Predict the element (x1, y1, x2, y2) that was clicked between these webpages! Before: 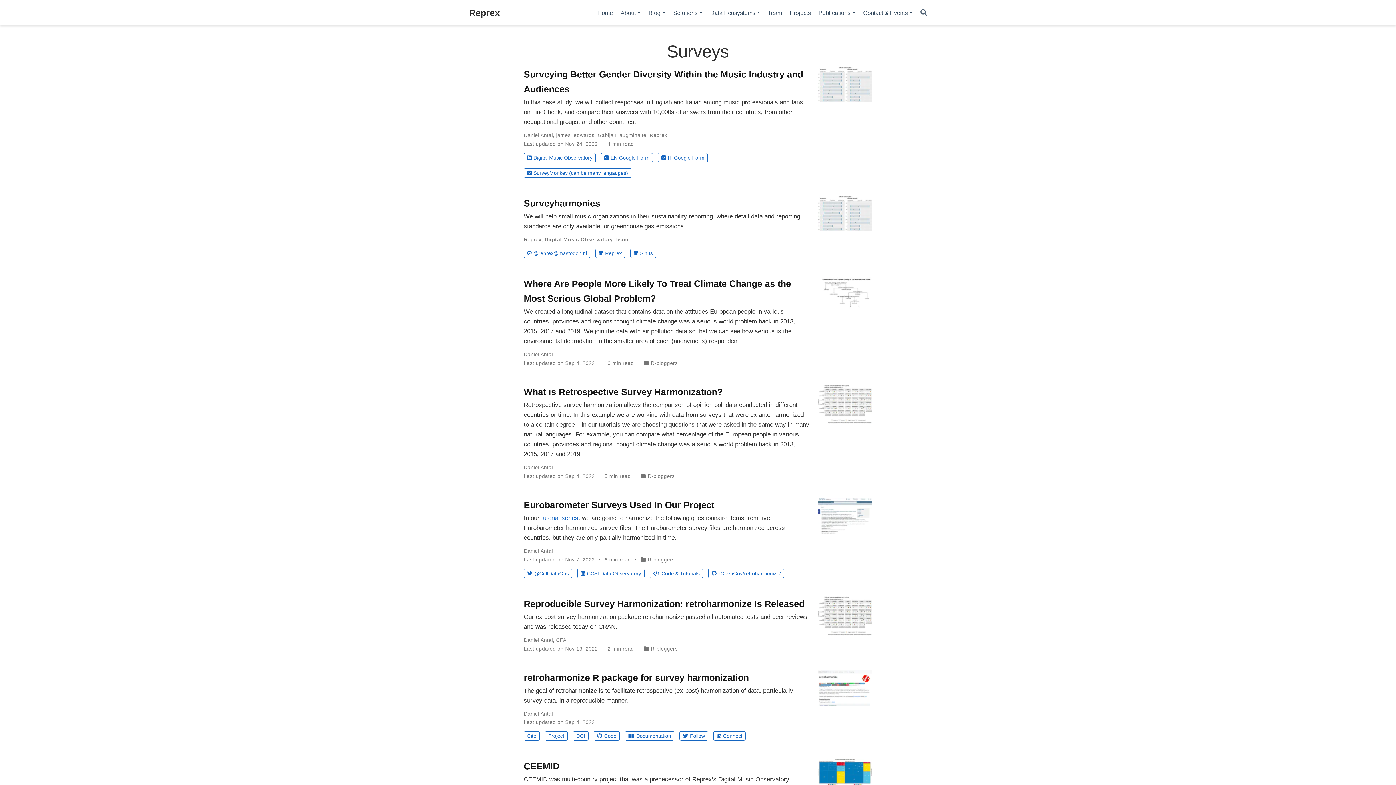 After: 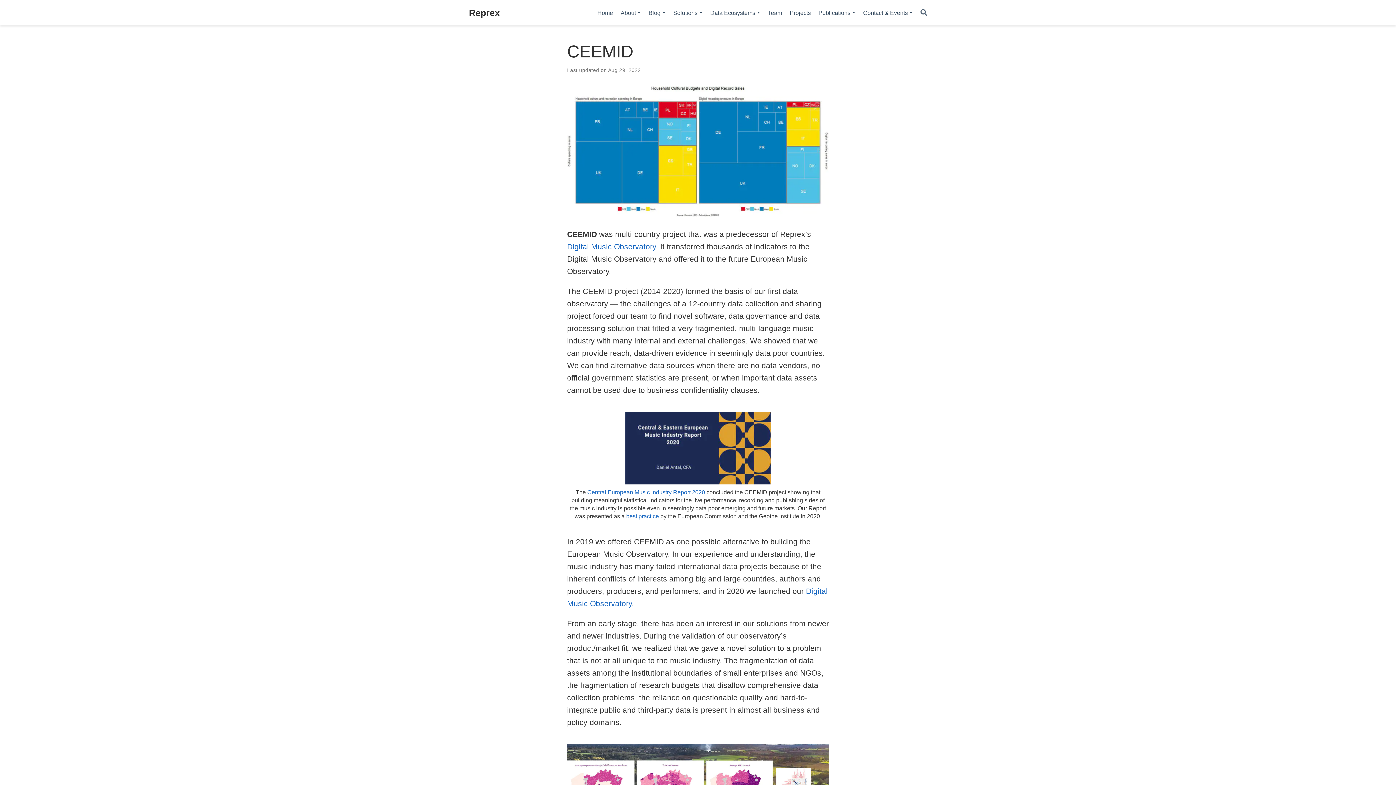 Action: bbox: (817, 759, 872, 786)